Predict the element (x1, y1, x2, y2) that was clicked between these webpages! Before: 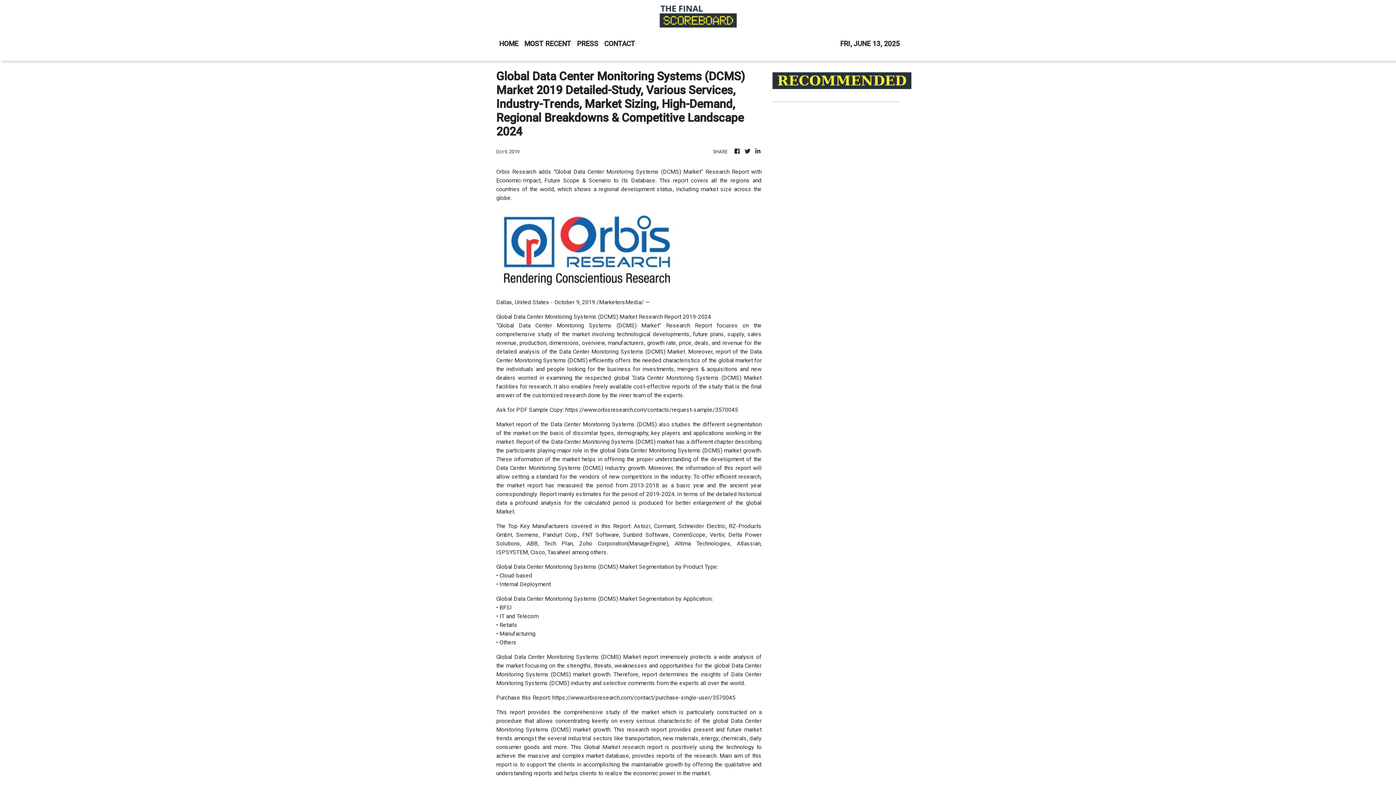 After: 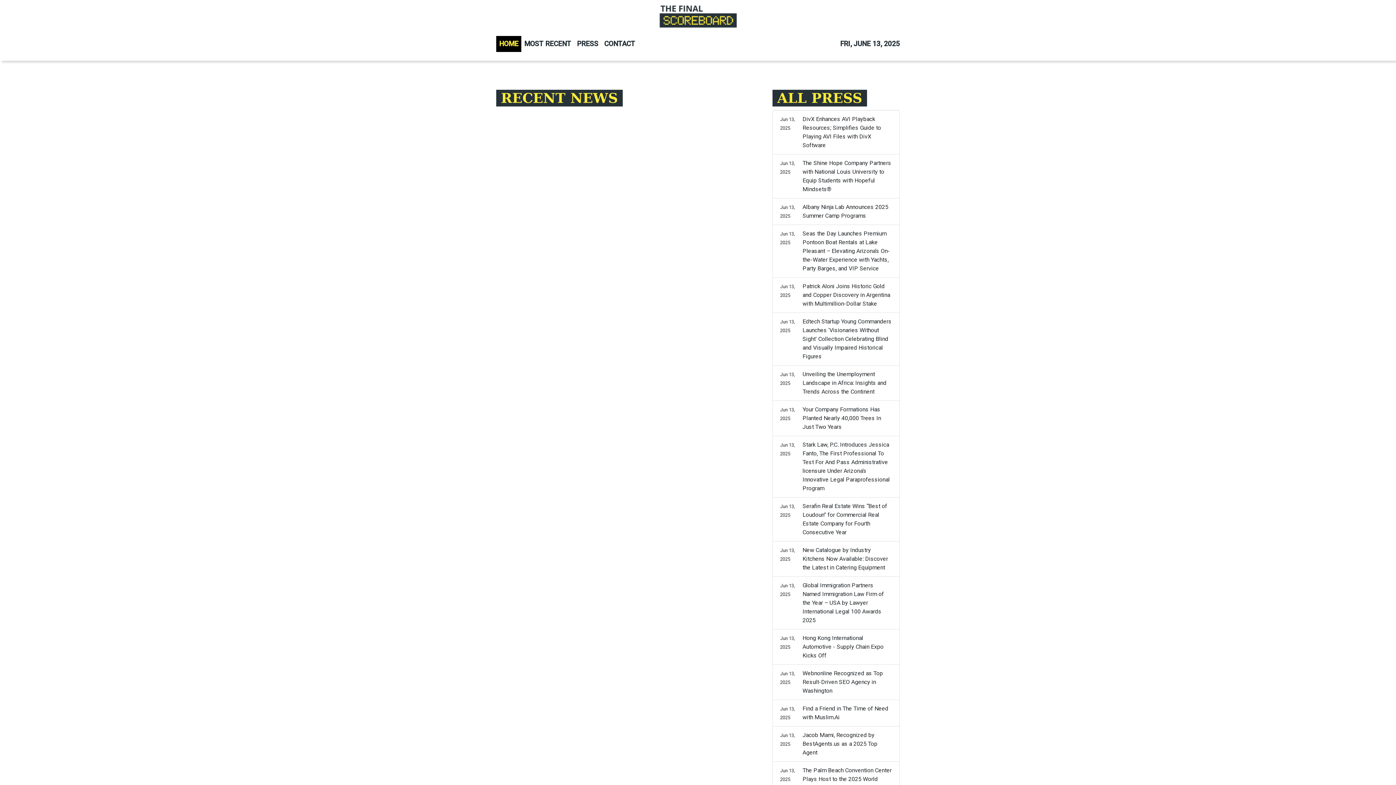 Action: bbox: (496, 36, 521, 52) label: HOME